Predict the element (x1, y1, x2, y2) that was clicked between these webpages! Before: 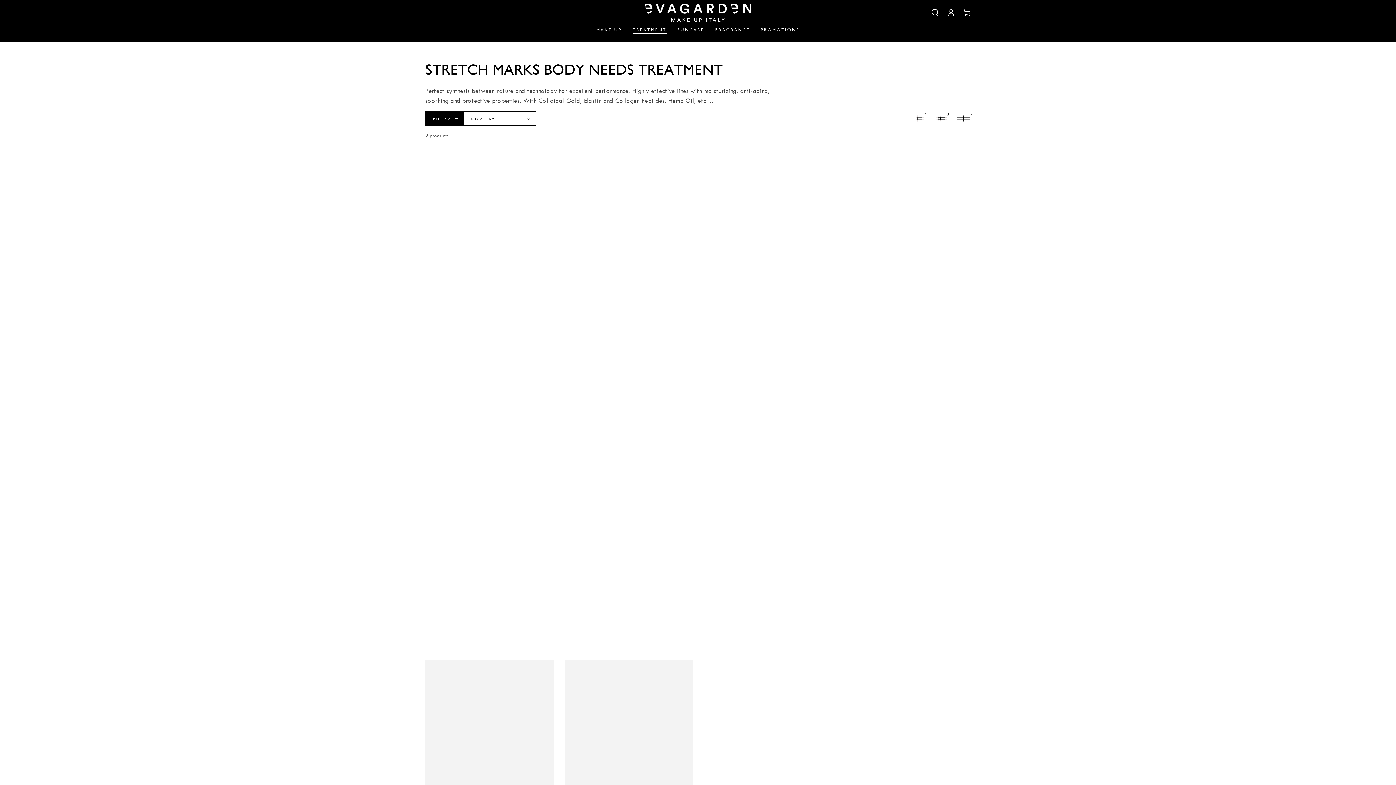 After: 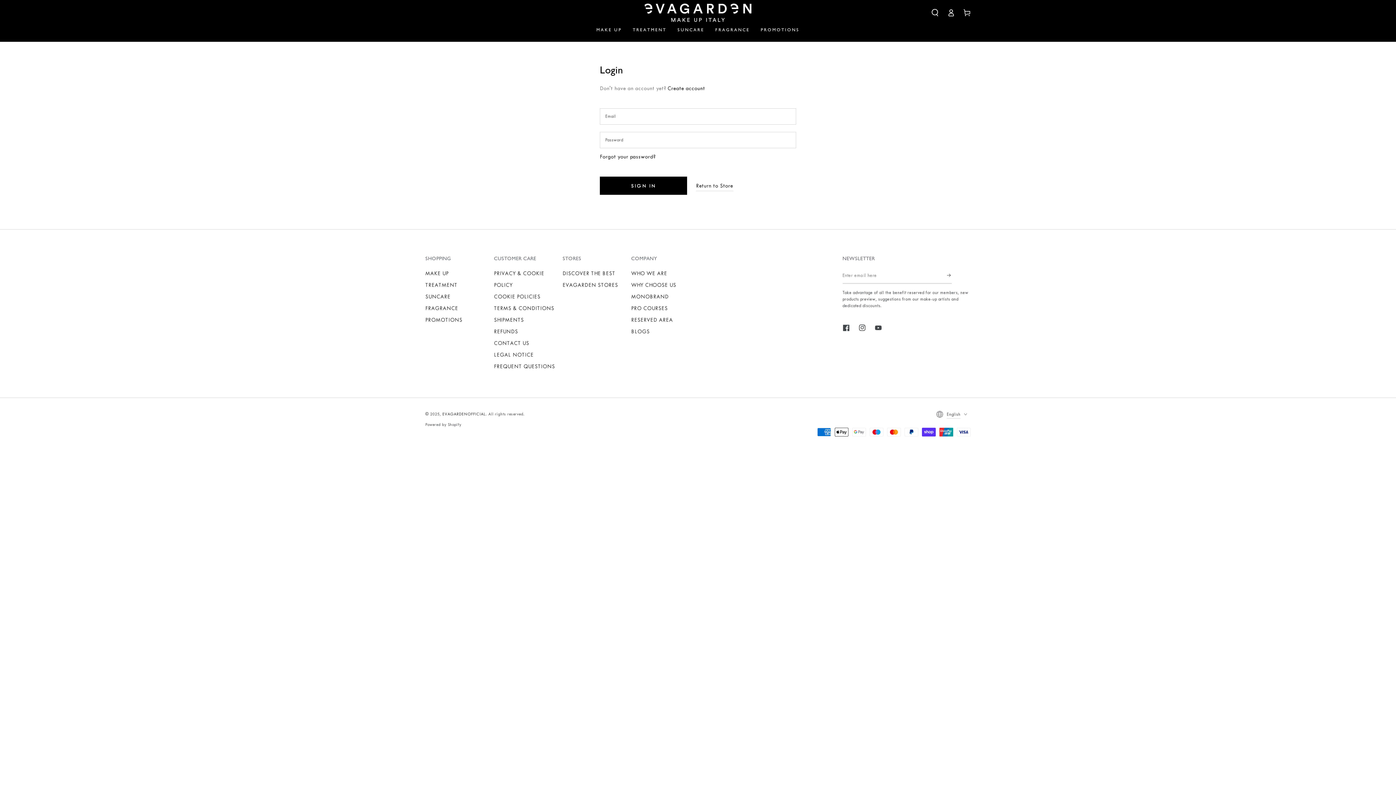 Action: label: Log in bbox: (943, 4, 959, 20)